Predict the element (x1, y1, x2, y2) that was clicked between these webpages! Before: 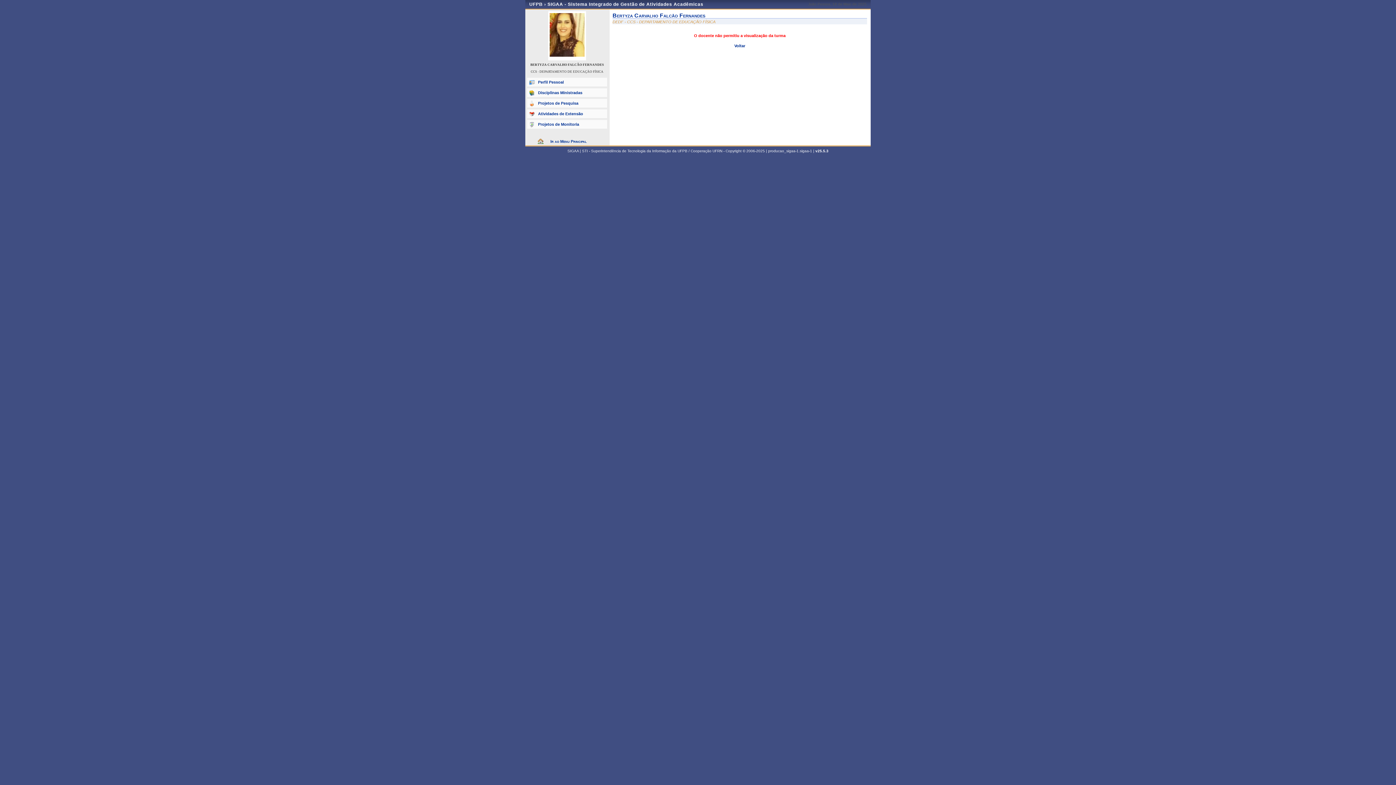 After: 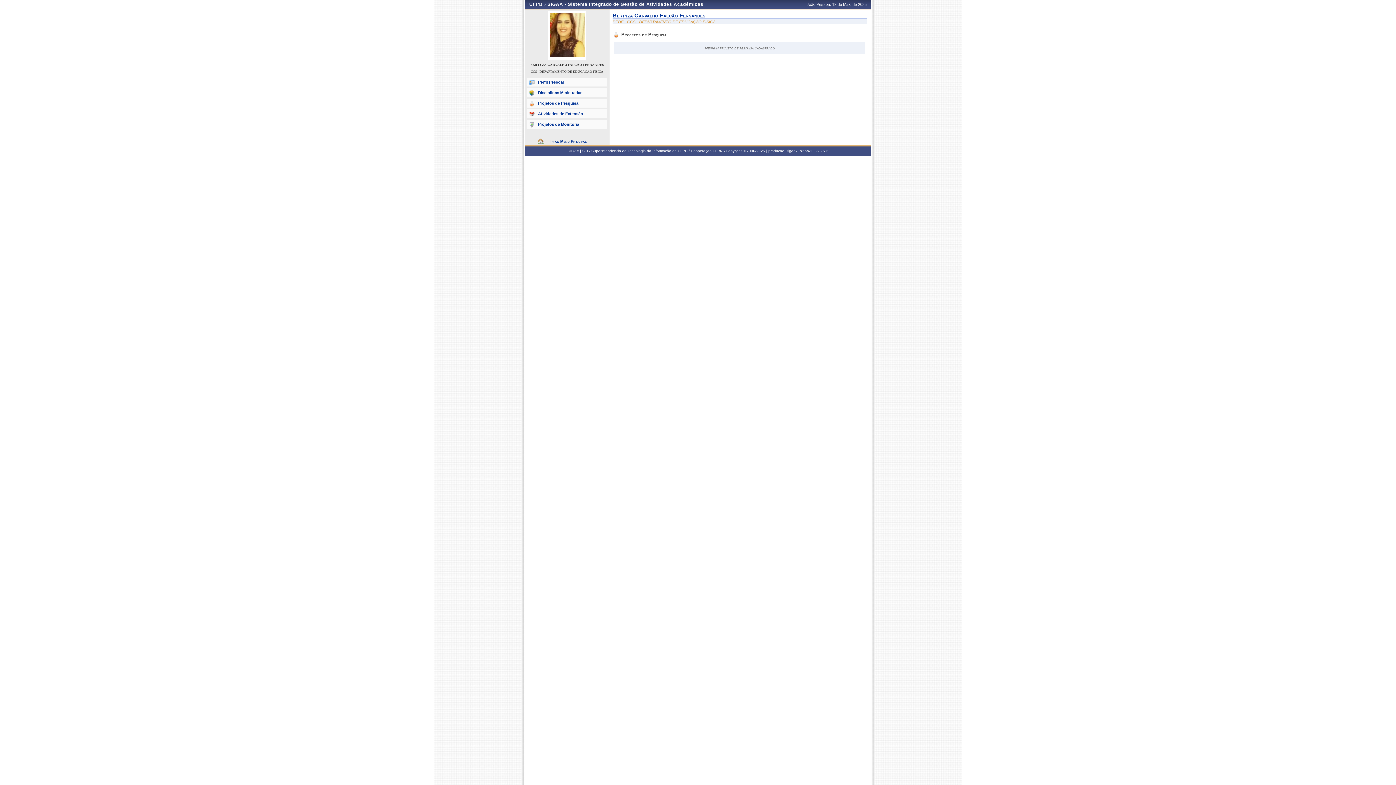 Action: bbox: (527, 98, 607, 107) label: Projetos de Pesquisa